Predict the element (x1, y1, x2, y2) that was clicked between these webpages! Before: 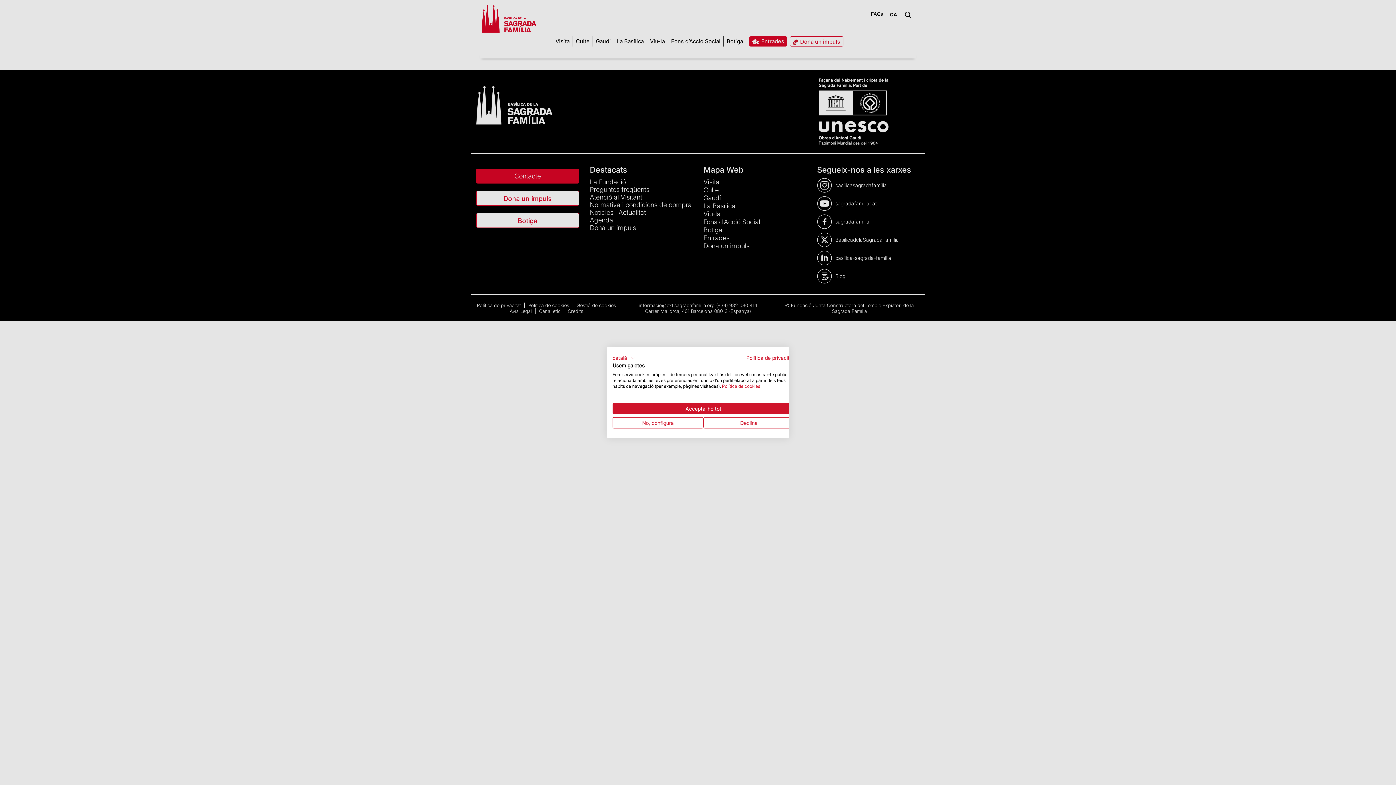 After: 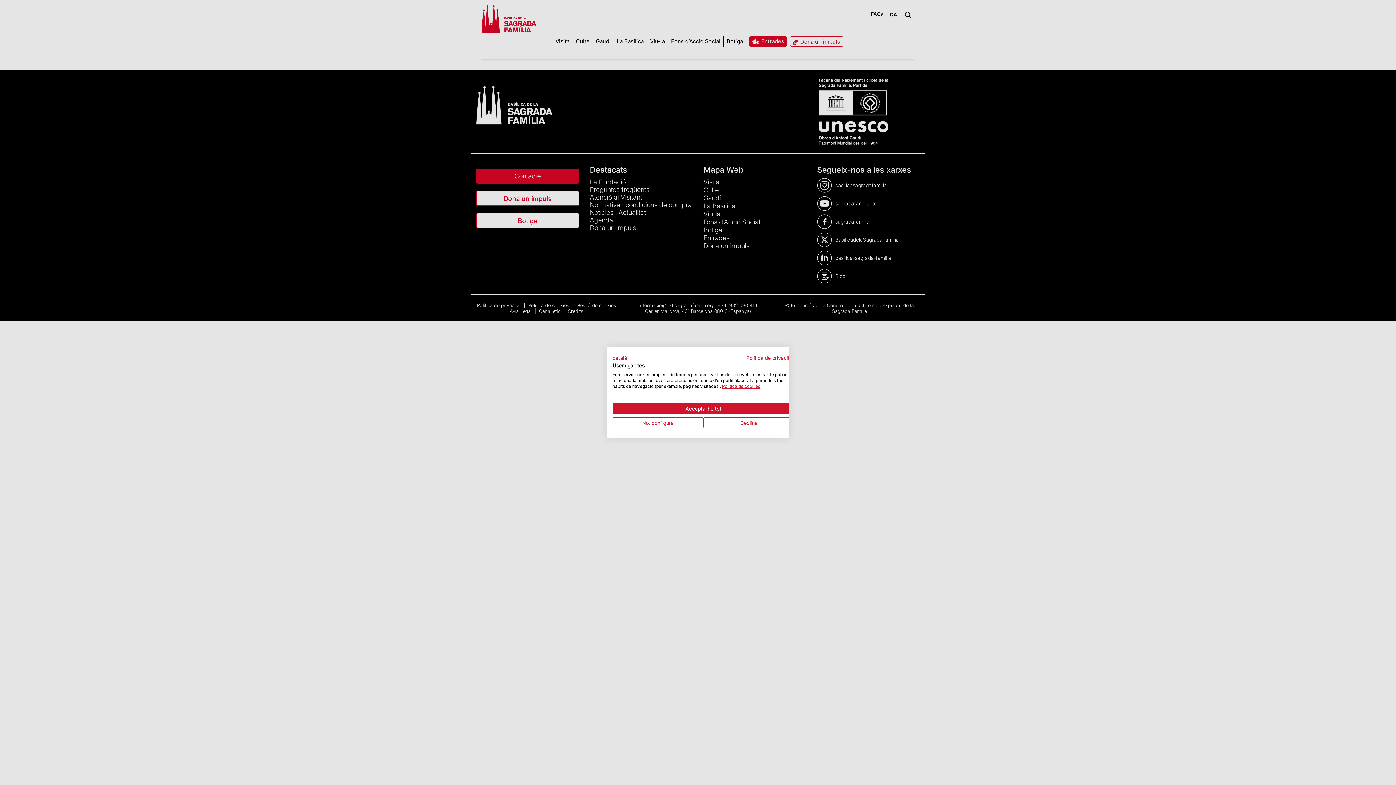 Action: label: Política de cookies bbox: (722, 383, 760, 389)